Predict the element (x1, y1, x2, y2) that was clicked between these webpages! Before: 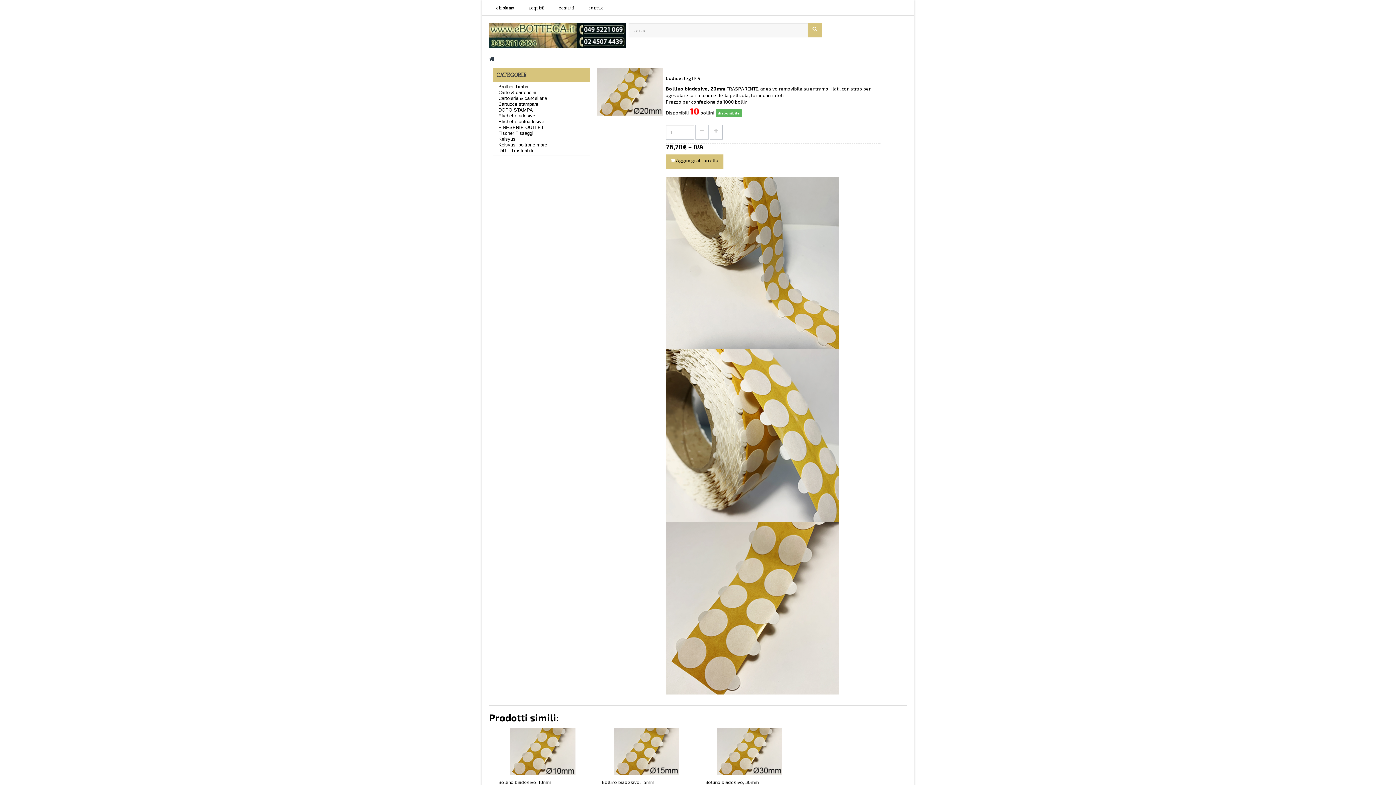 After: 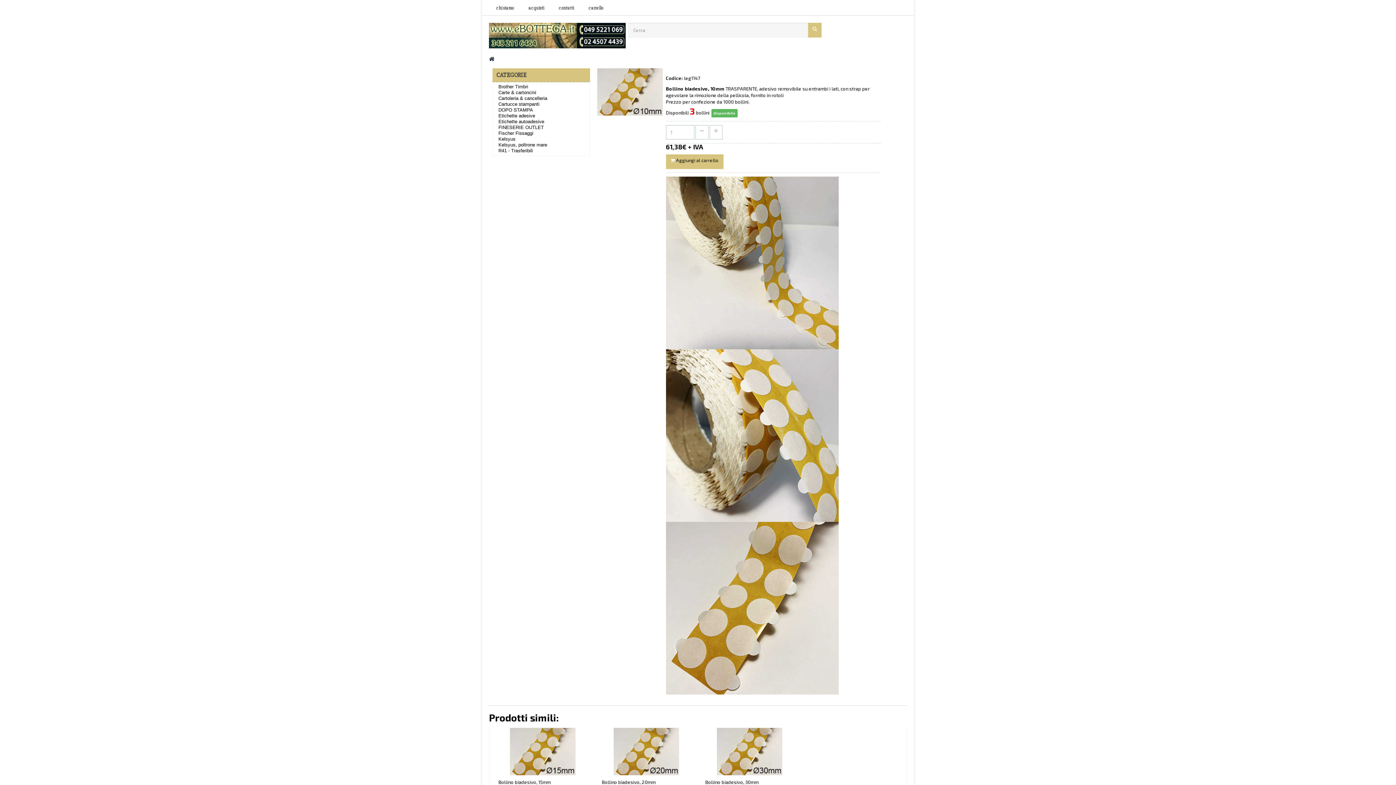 Action: bbox: (510, 748, 575, 754)